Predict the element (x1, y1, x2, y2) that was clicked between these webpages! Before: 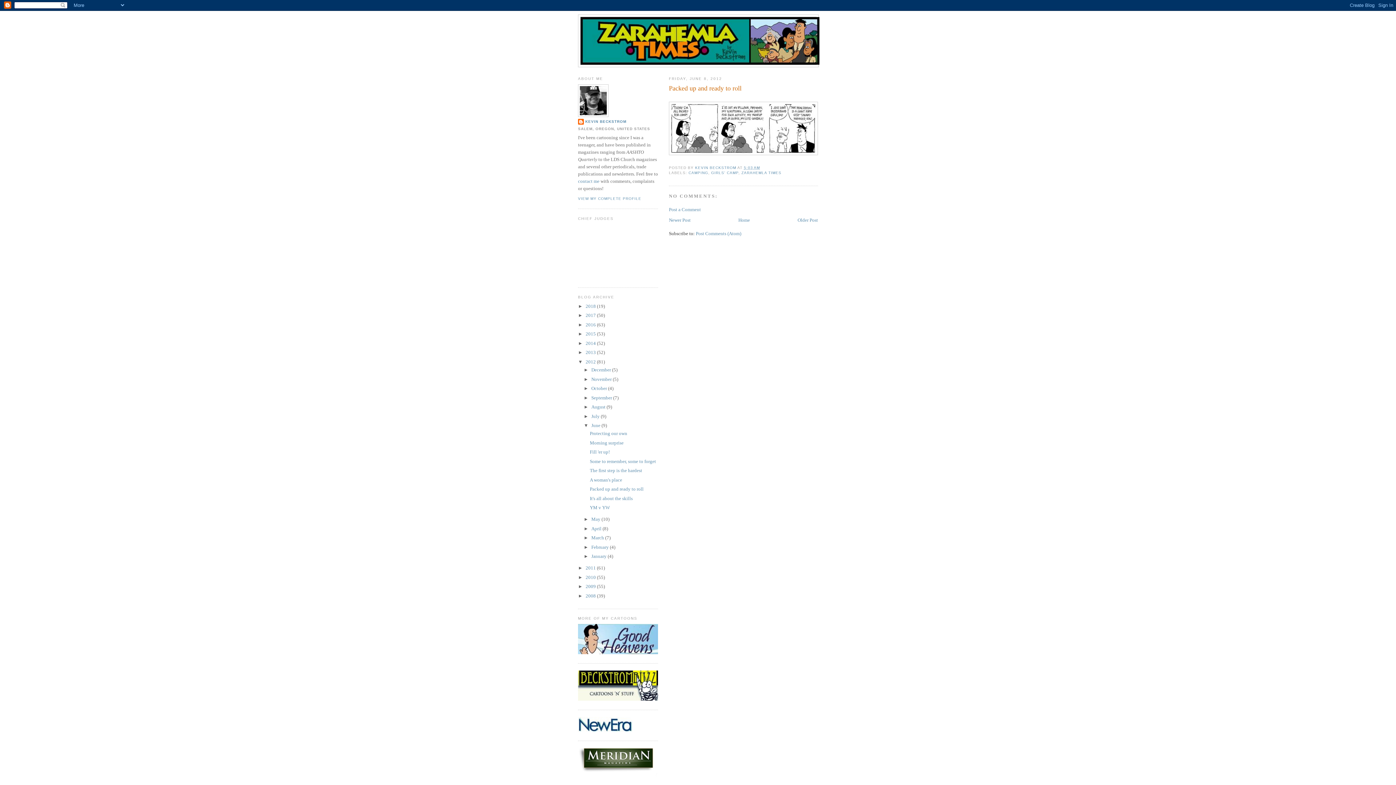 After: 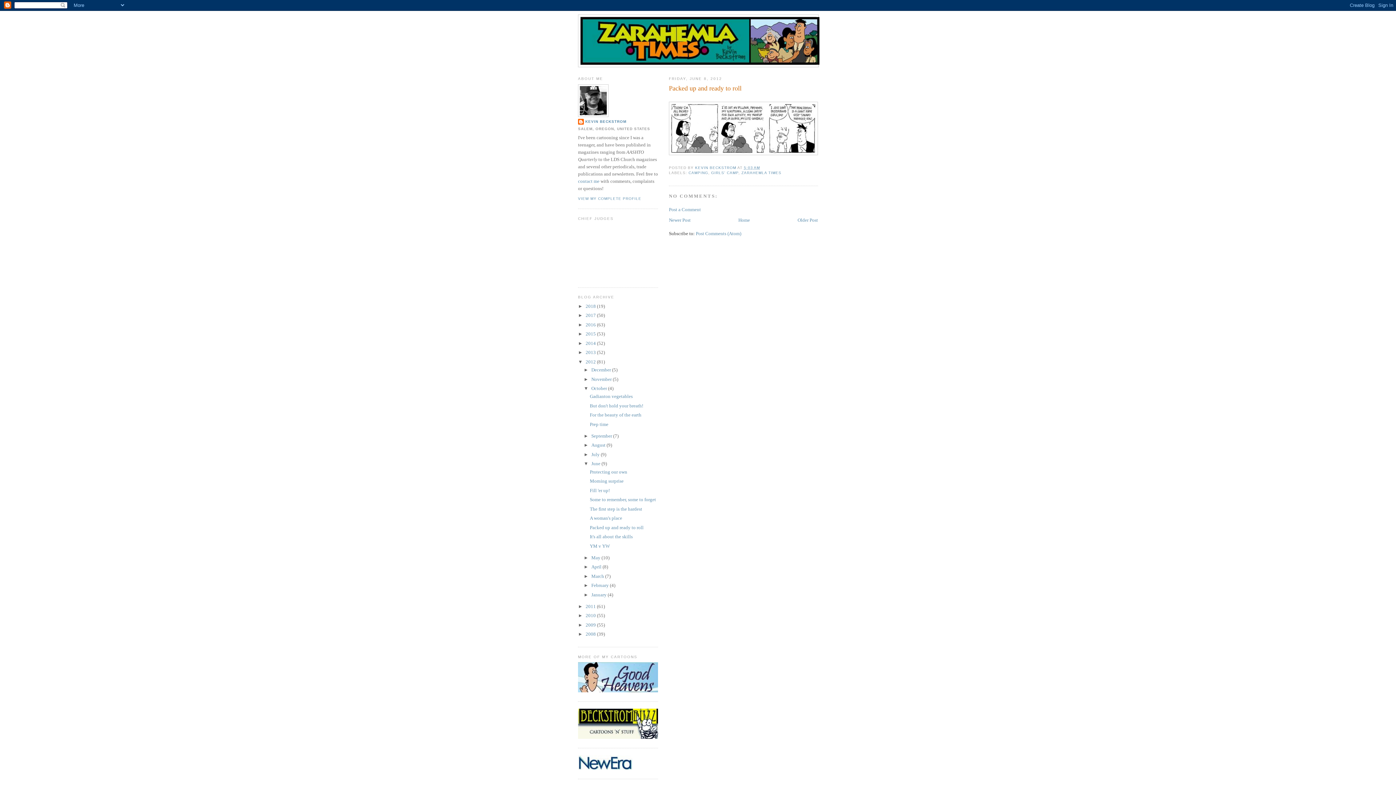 Action: bbox: (583, 385, 591, 391) label: ►  